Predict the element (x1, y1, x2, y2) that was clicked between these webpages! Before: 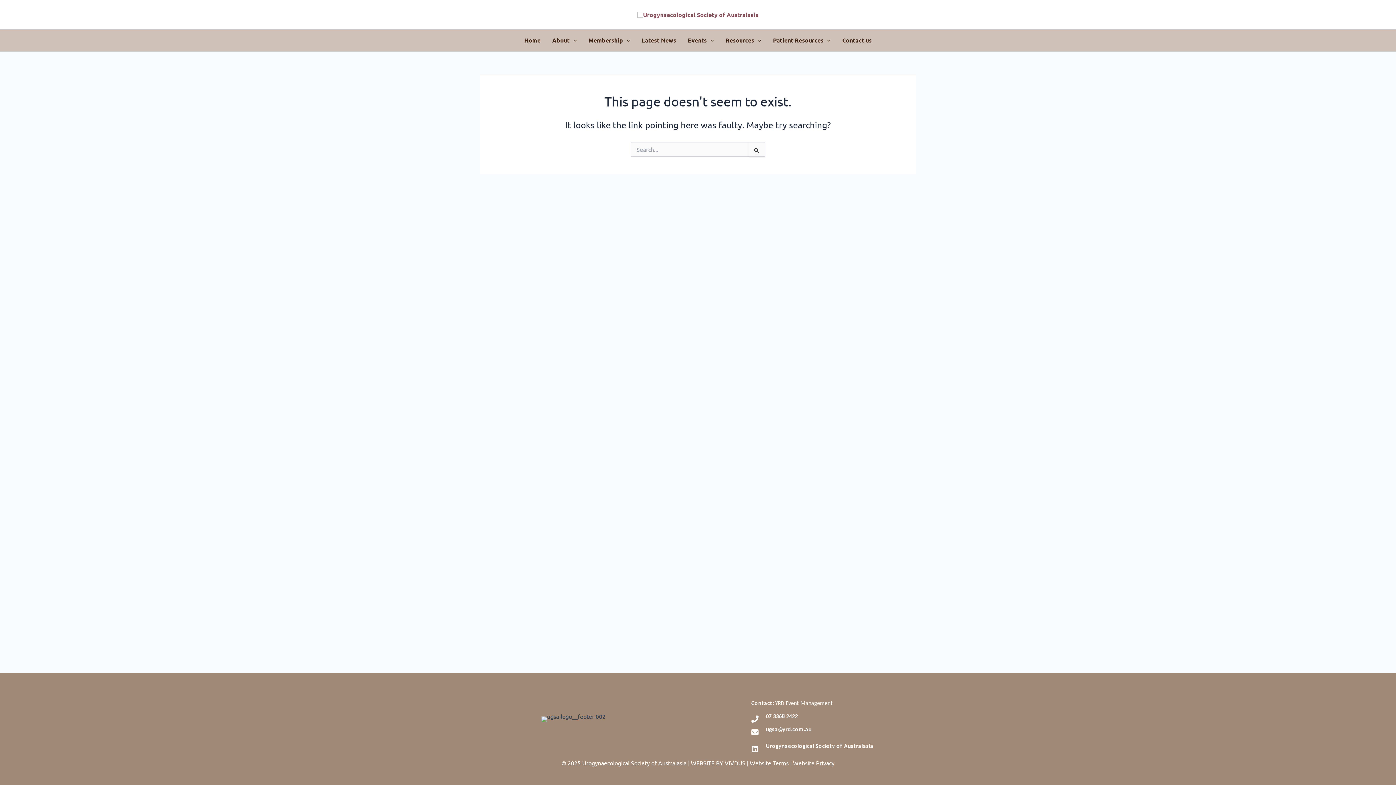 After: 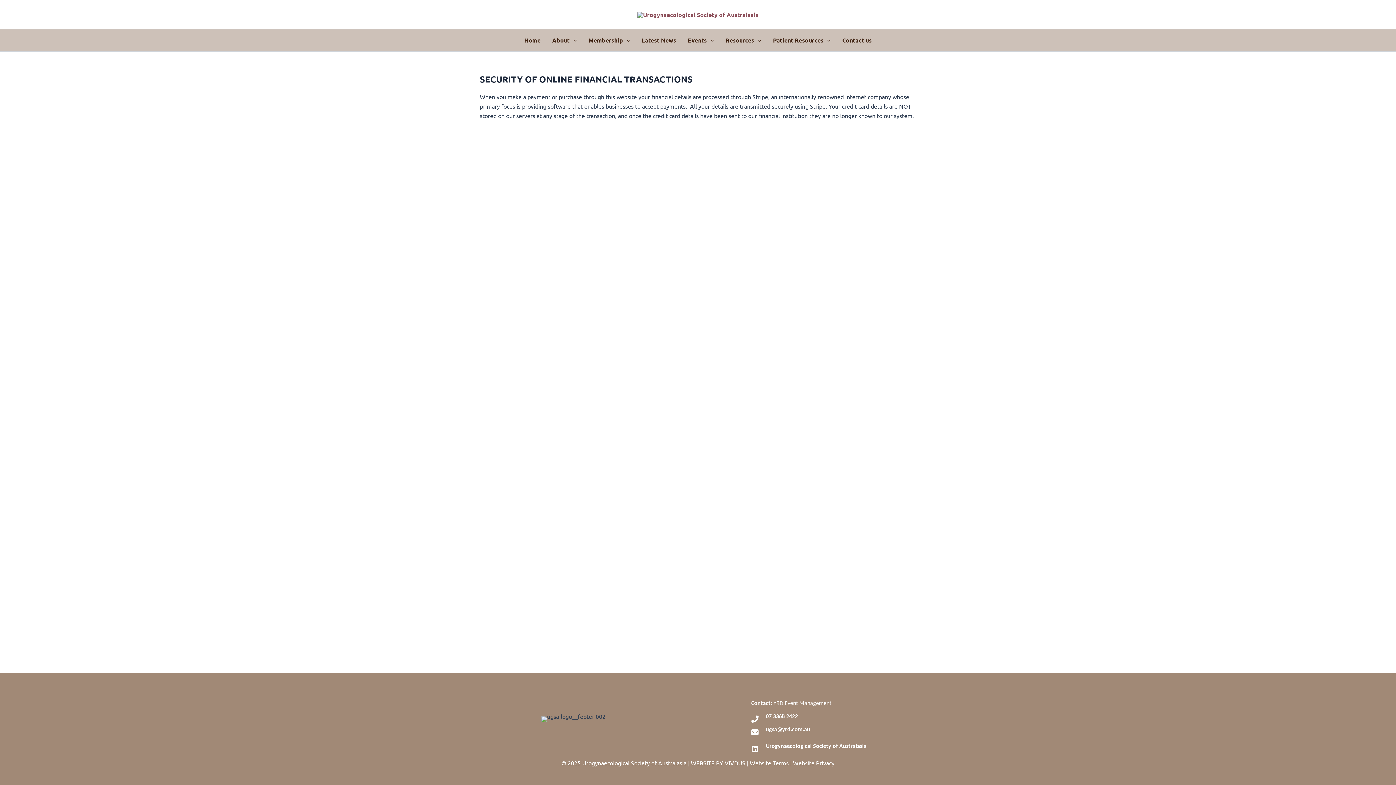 Action: label:  | bbox: (745, 759, 748, 766)